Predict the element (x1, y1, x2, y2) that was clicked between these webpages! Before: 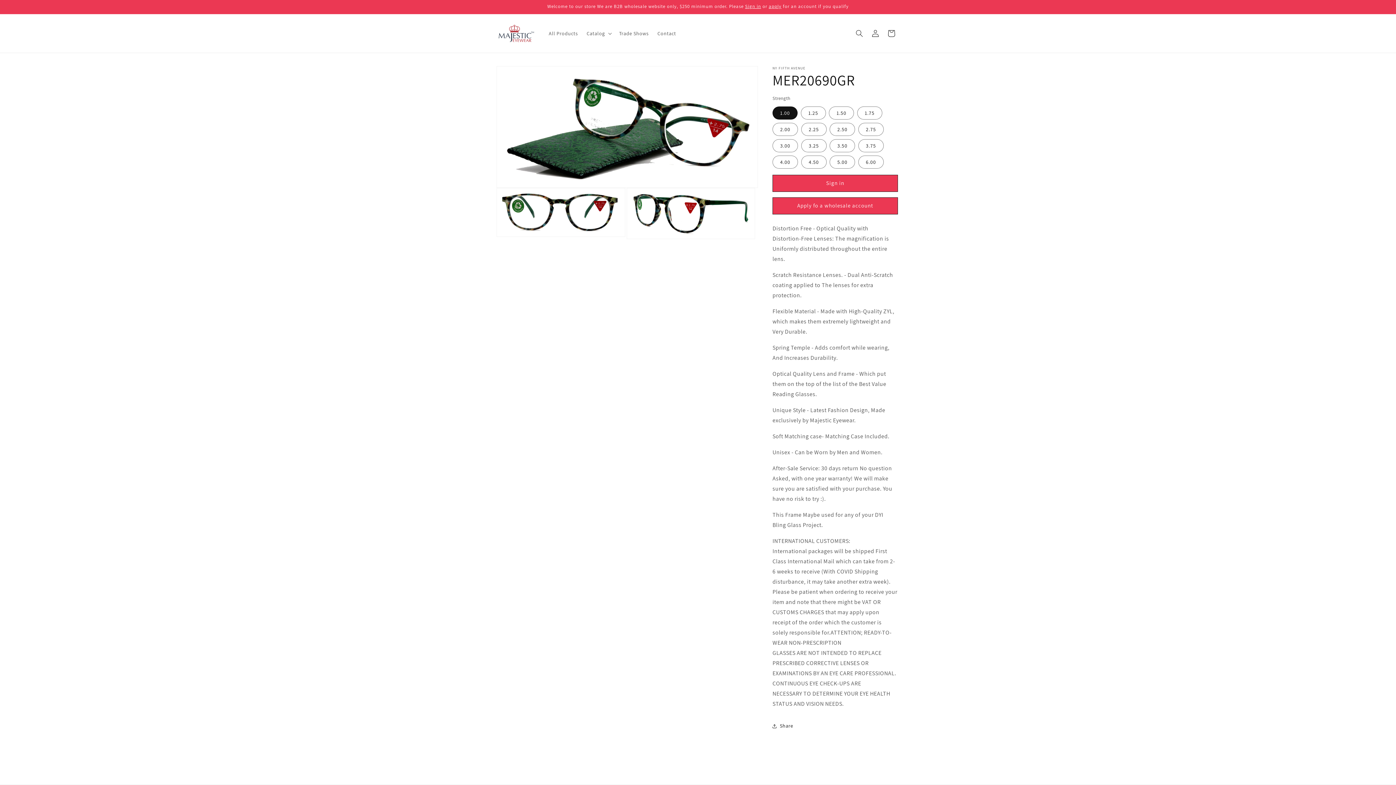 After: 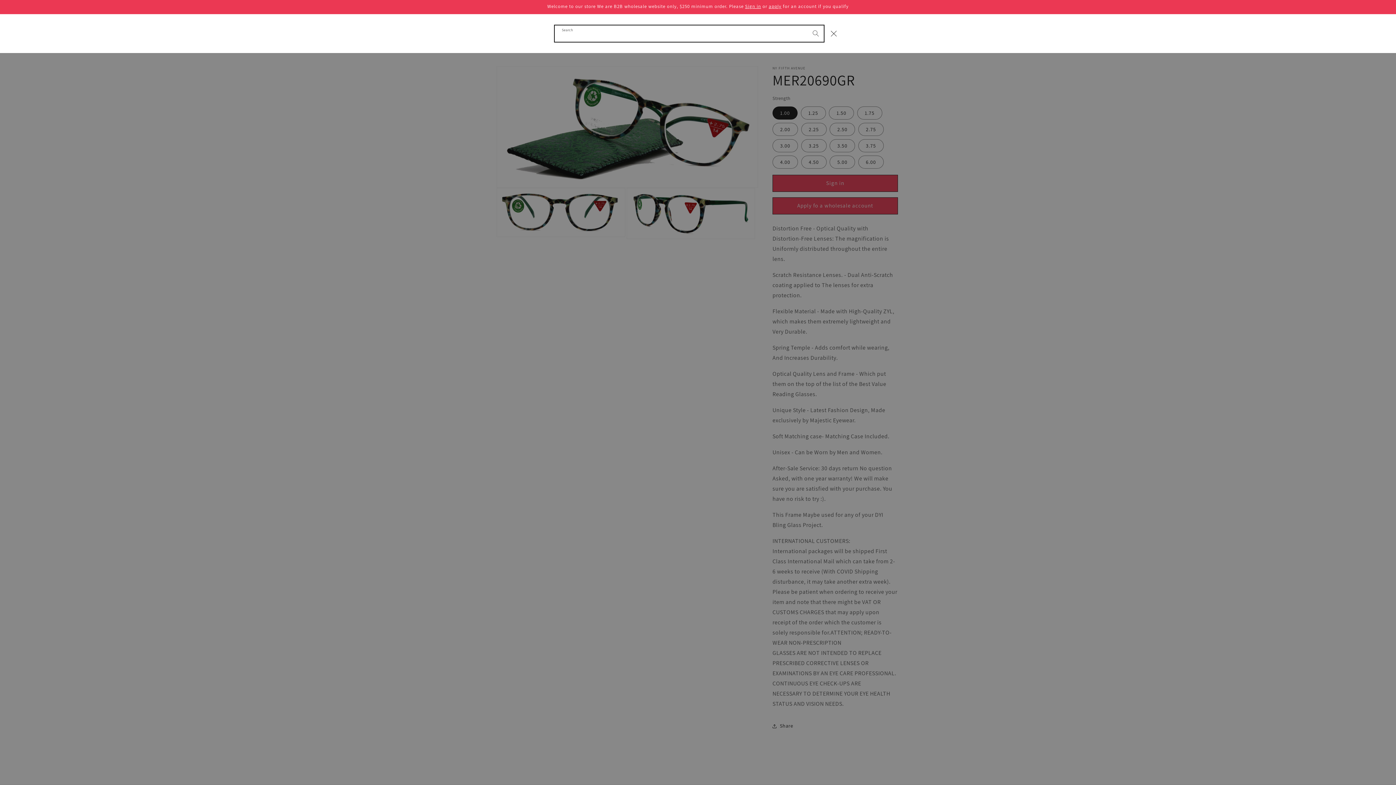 Action: bbox: (851, 25, 867, 41) label: Search